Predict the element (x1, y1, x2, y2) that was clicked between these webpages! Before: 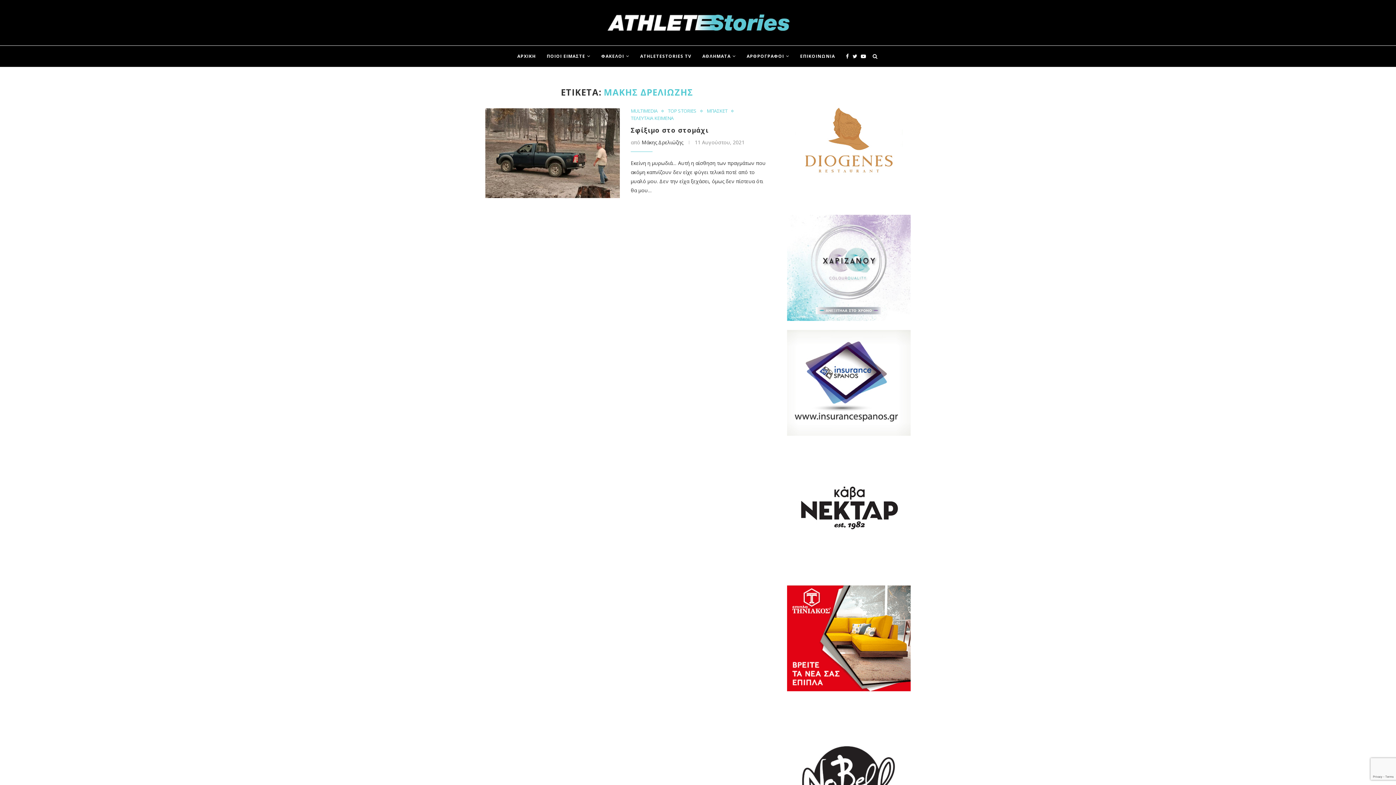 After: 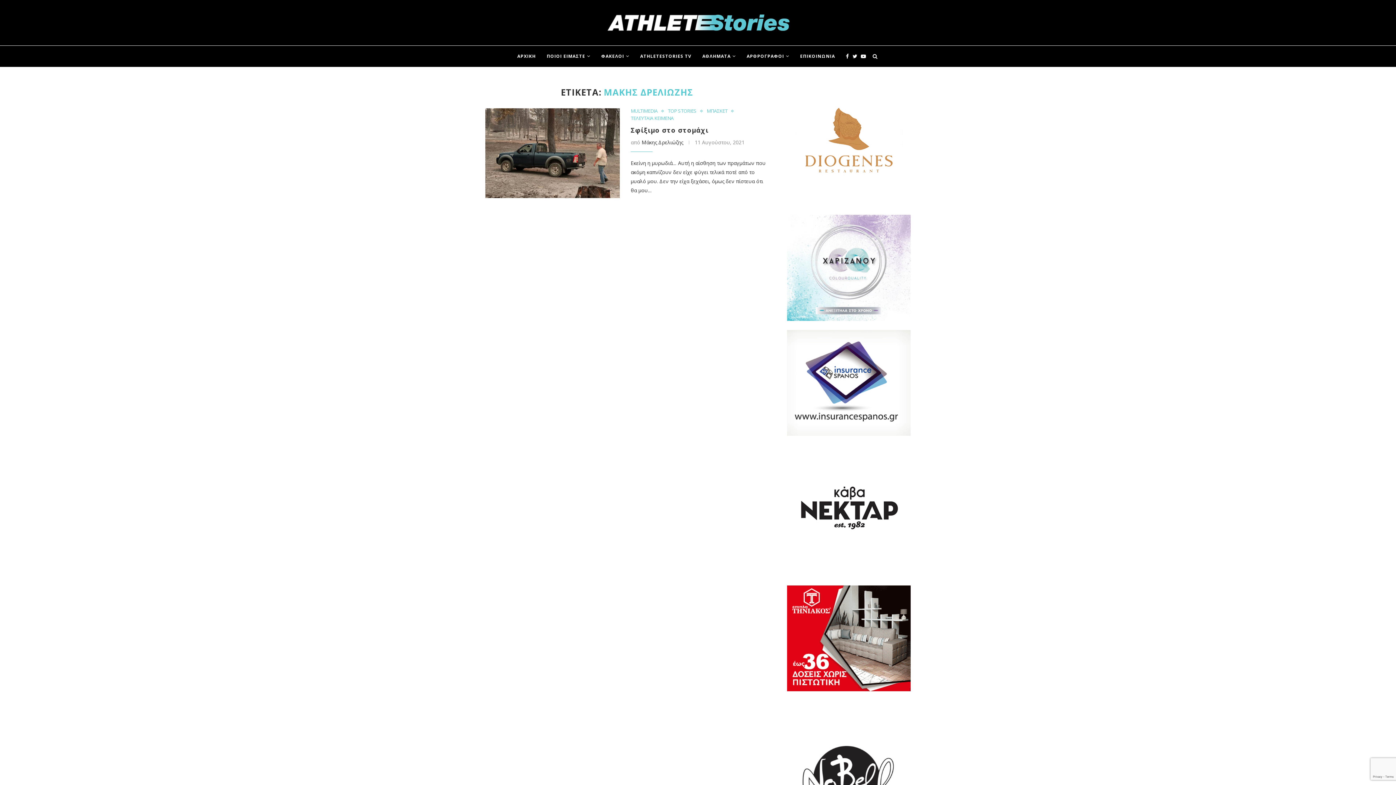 Action: bbox: (787, 330, 910, 436)